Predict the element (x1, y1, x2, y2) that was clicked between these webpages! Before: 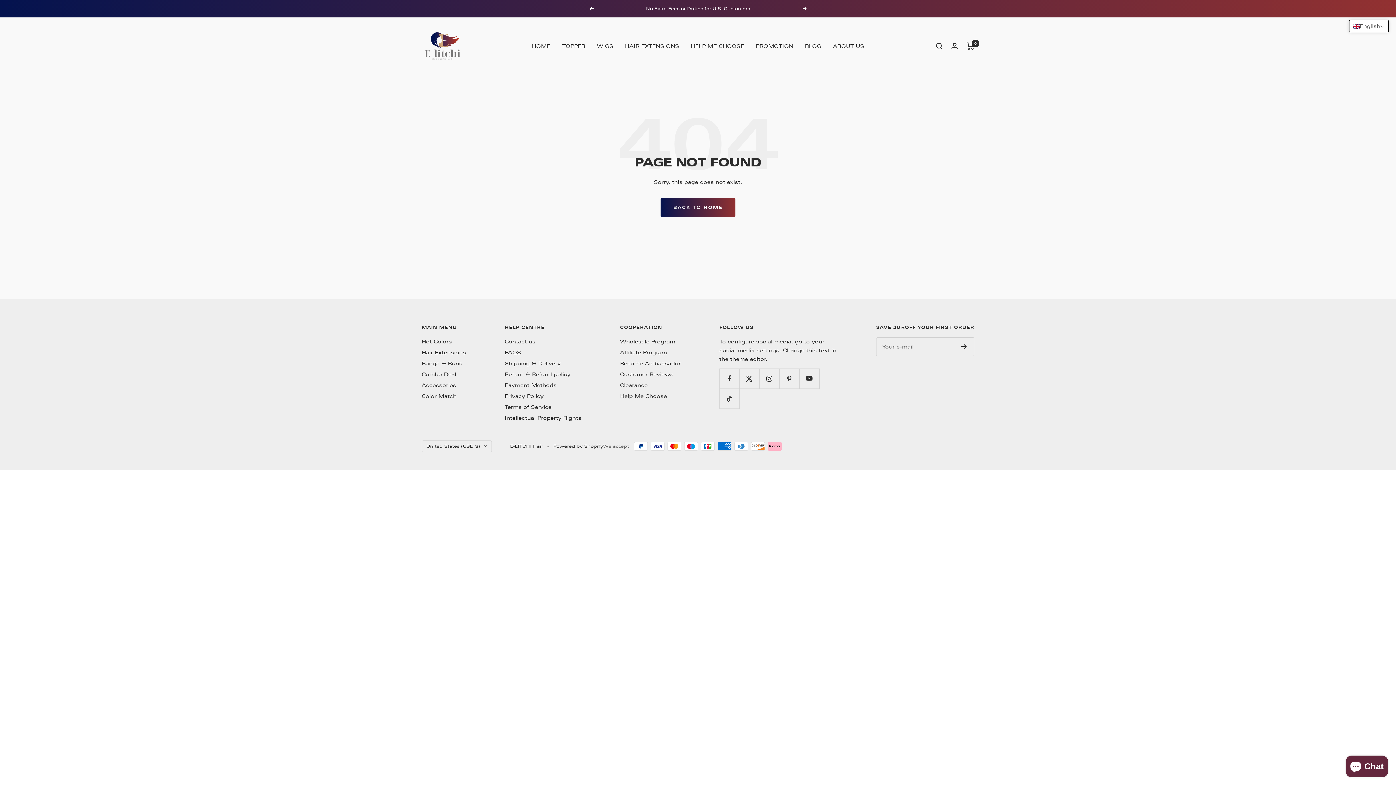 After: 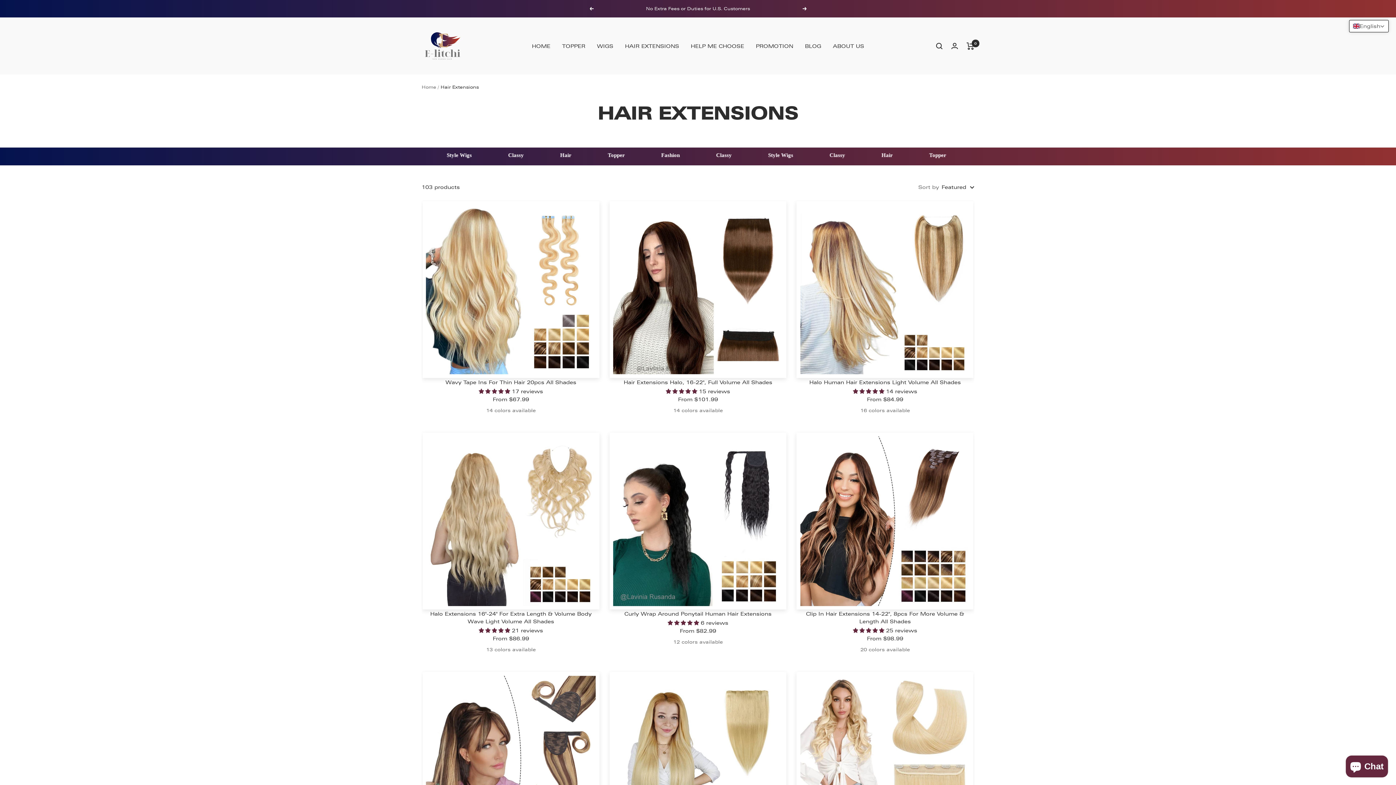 Action: bbox: (421, 348, 466, 357) label: Hair Extensions